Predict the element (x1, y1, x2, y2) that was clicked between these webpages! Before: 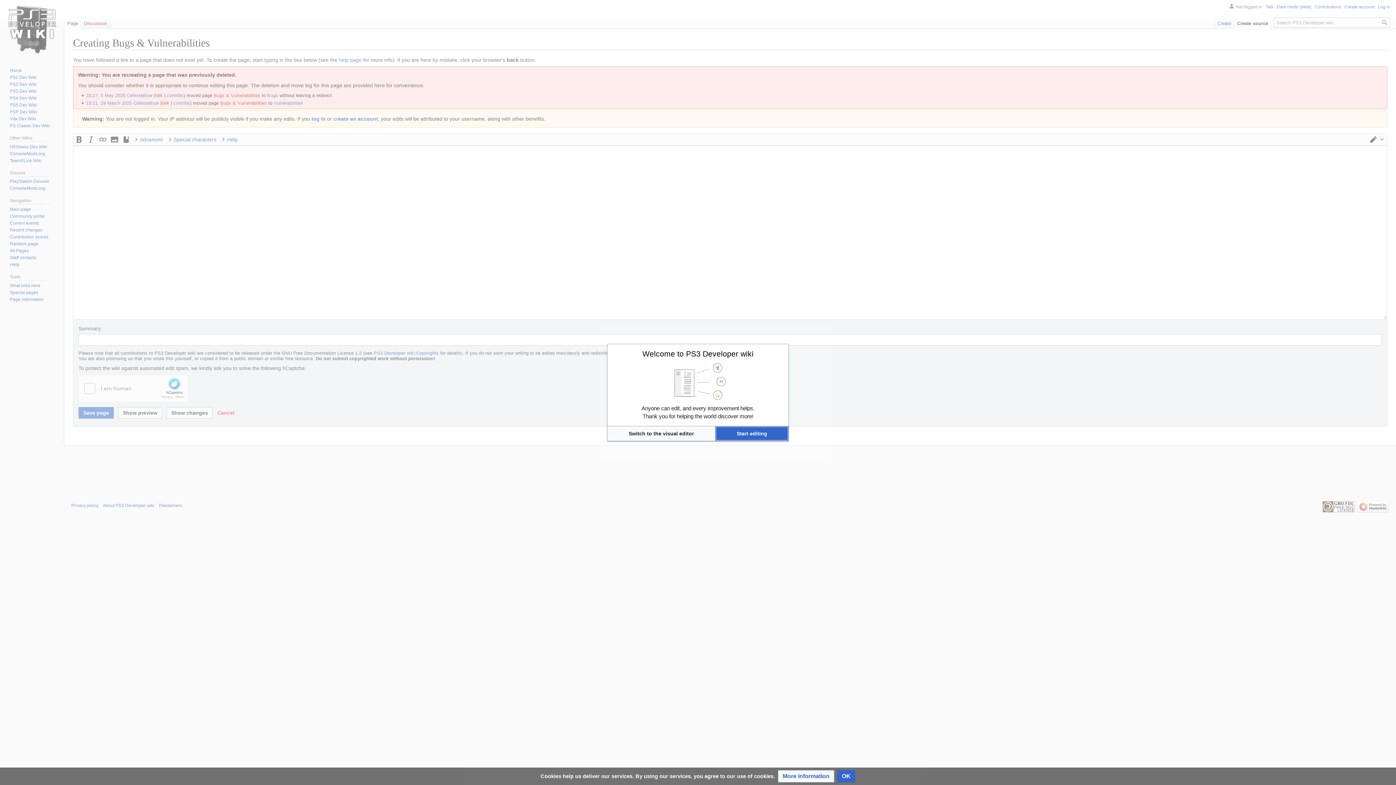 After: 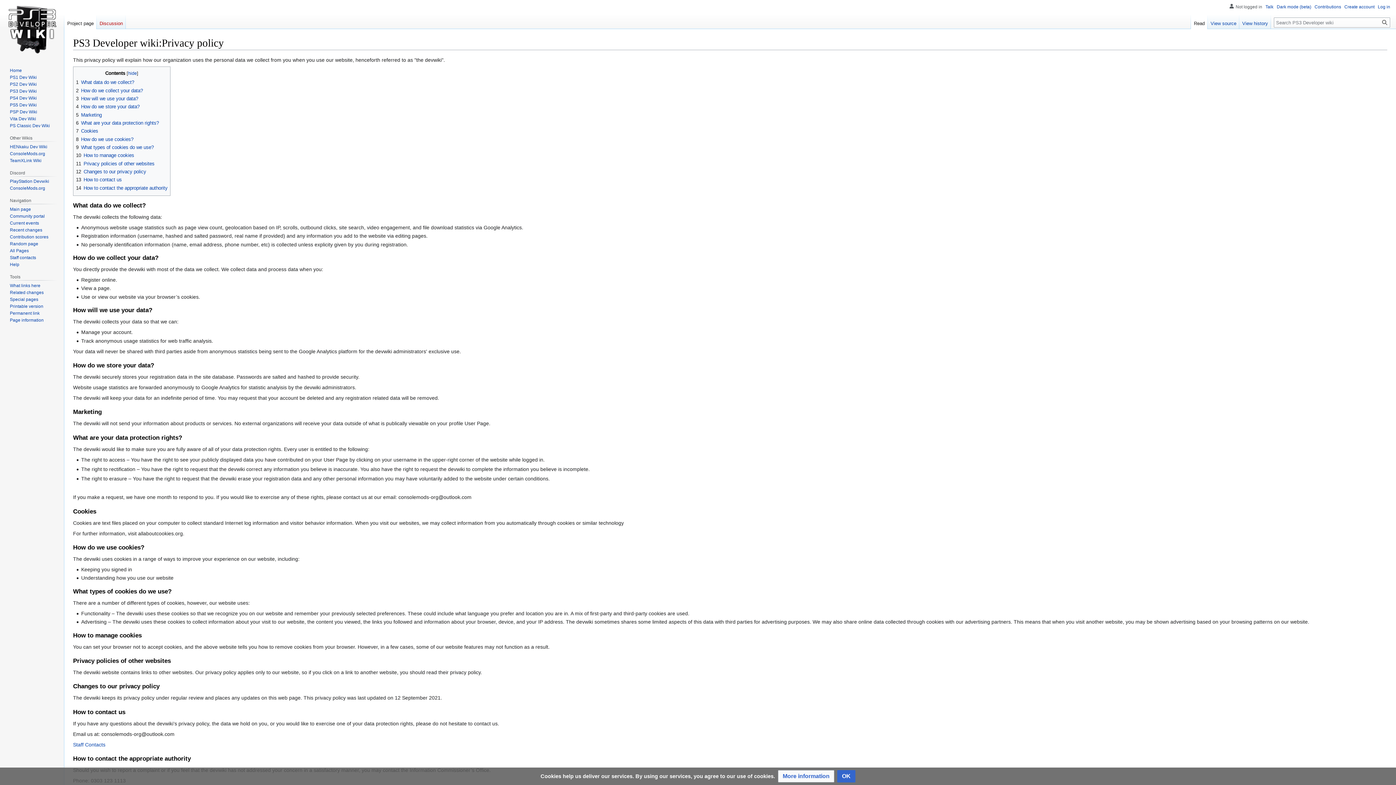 Action: bbox: (778, 770, 834, 782) label: More information